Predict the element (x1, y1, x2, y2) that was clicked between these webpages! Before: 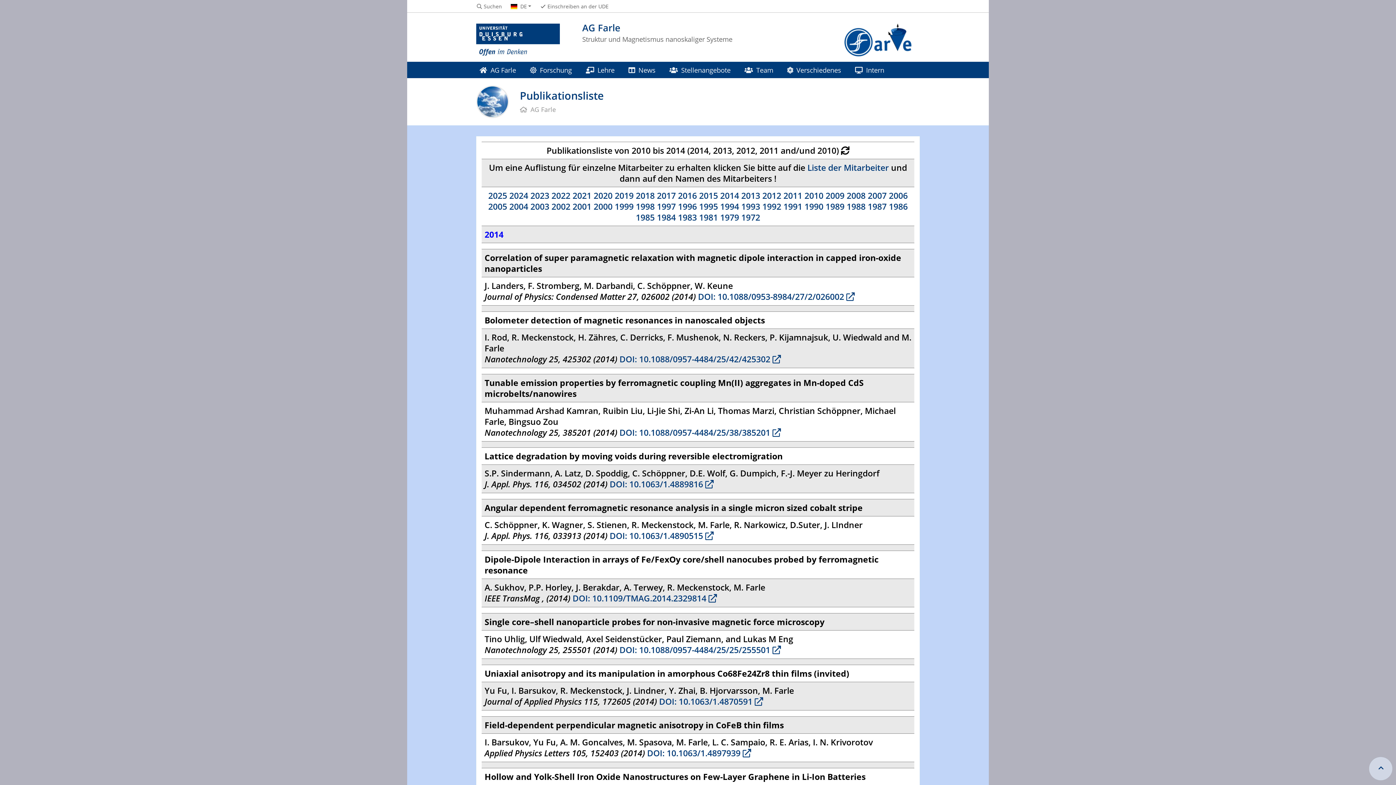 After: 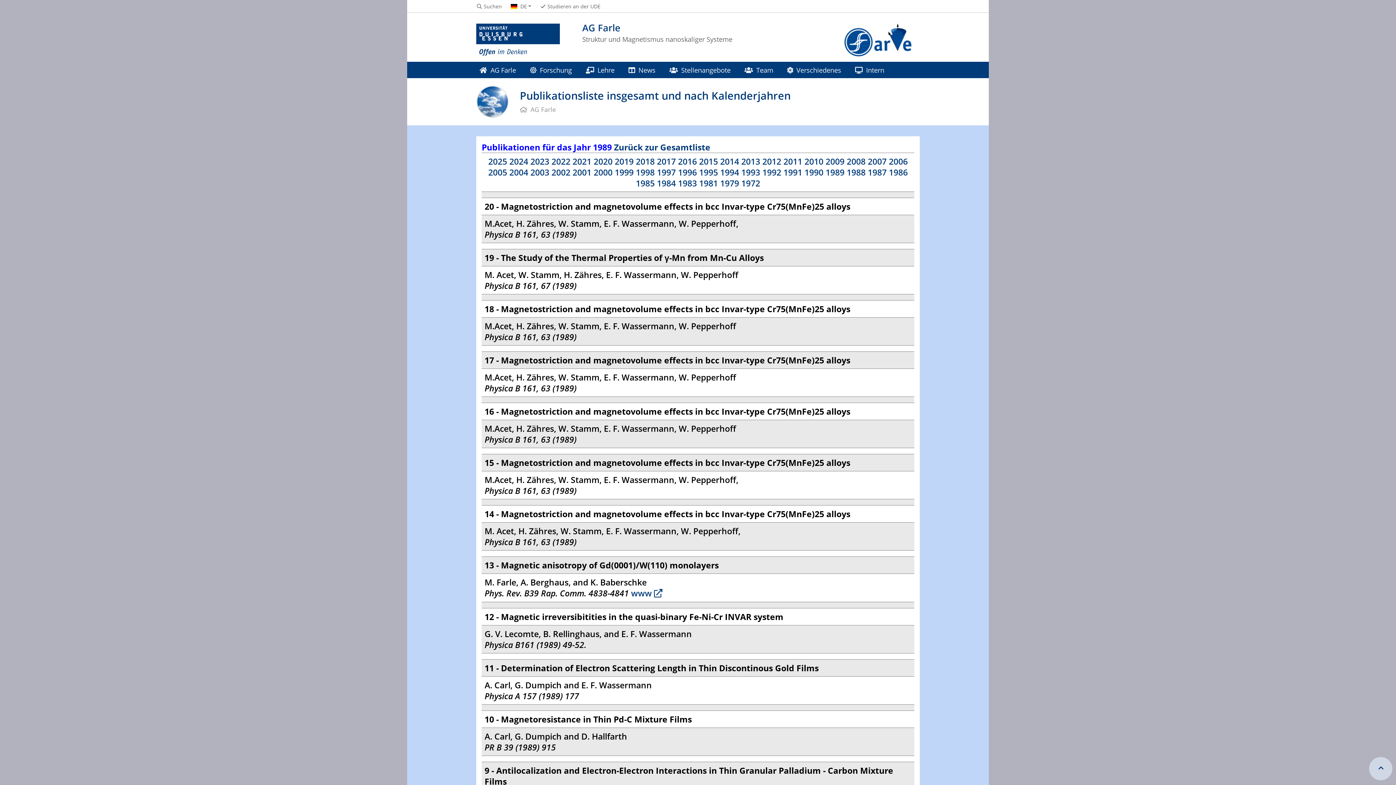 Action: label: 1989  bbox: (825, 200, 846, 212)